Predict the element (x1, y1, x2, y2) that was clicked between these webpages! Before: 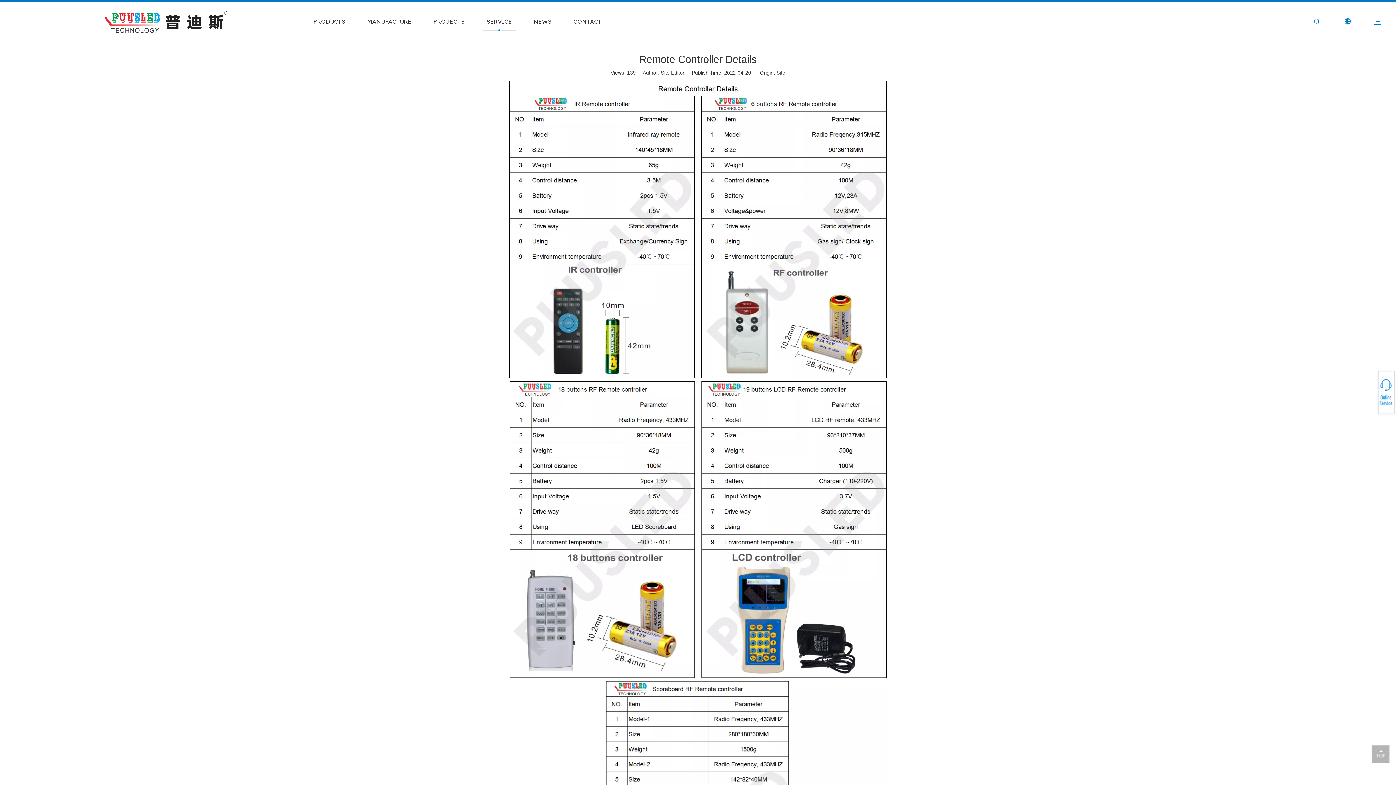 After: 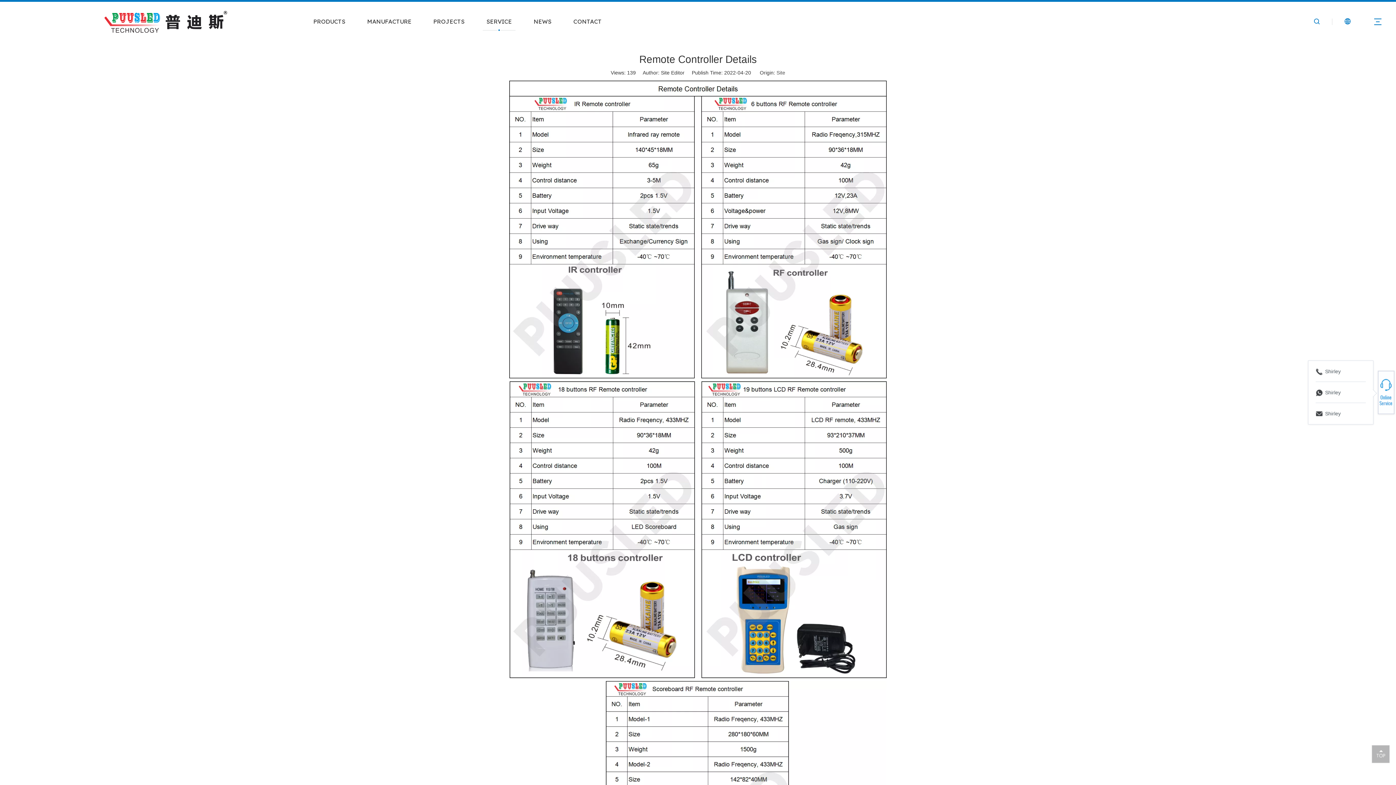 Action: label: Shirley bbox: (1368, 389, 1373, 391)